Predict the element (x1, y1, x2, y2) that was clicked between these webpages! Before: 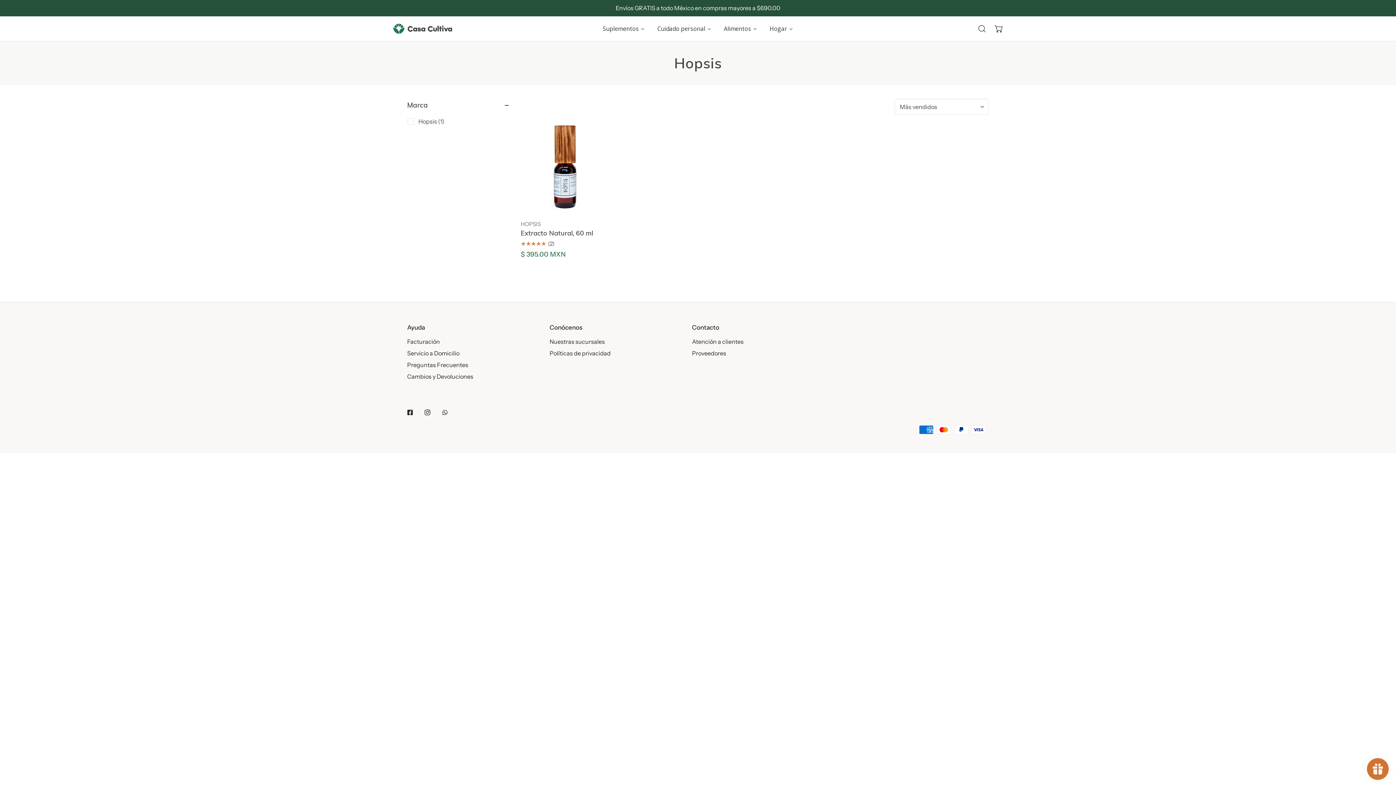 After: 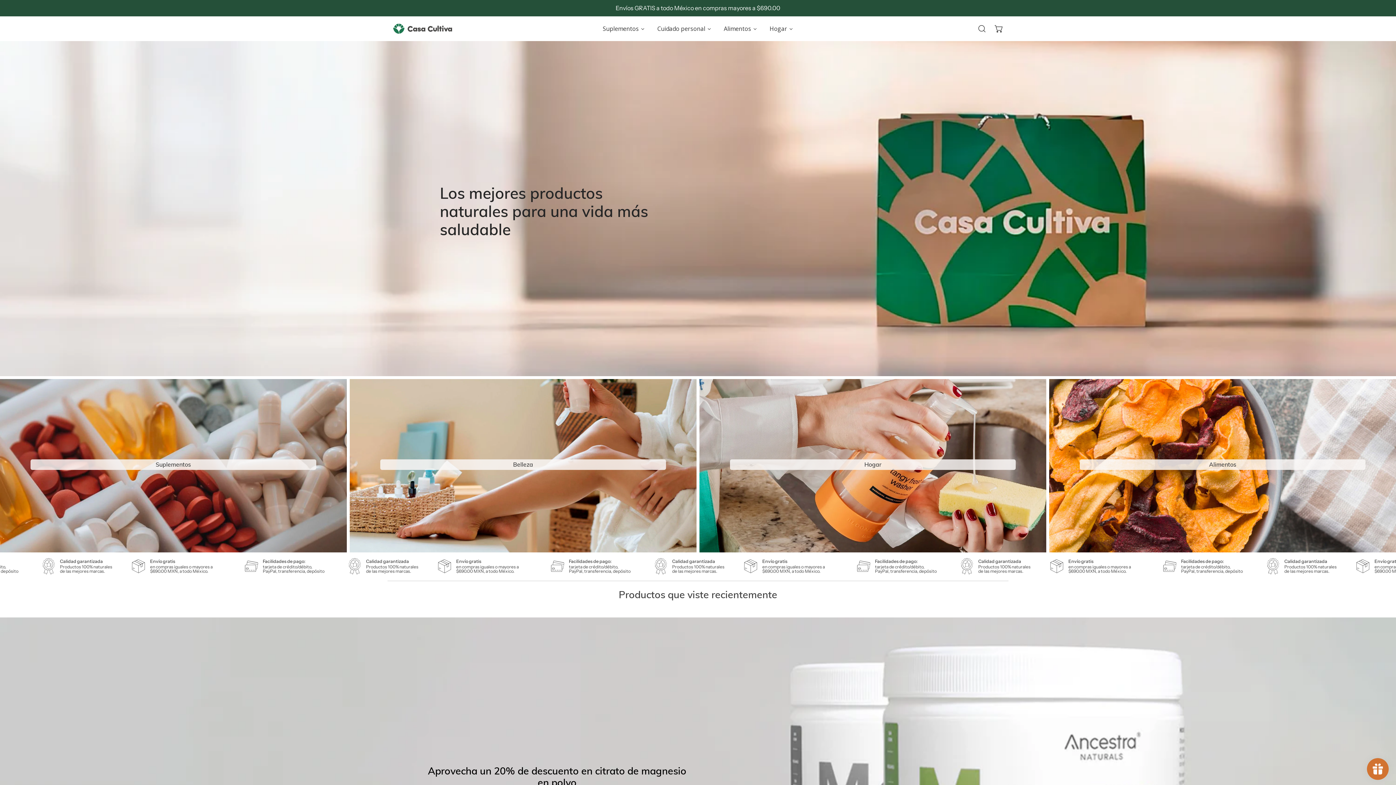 Action: bbox: (392, 22, 452, 34)